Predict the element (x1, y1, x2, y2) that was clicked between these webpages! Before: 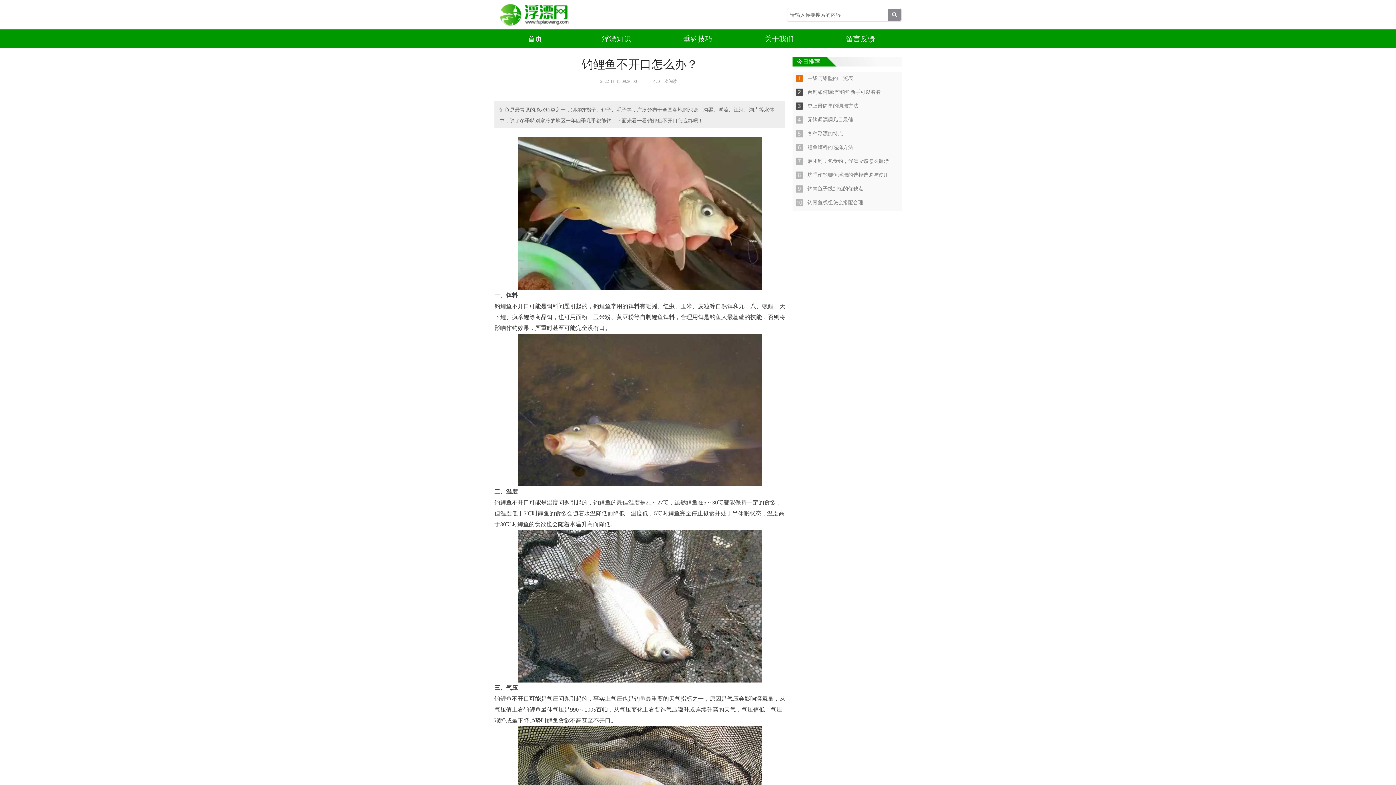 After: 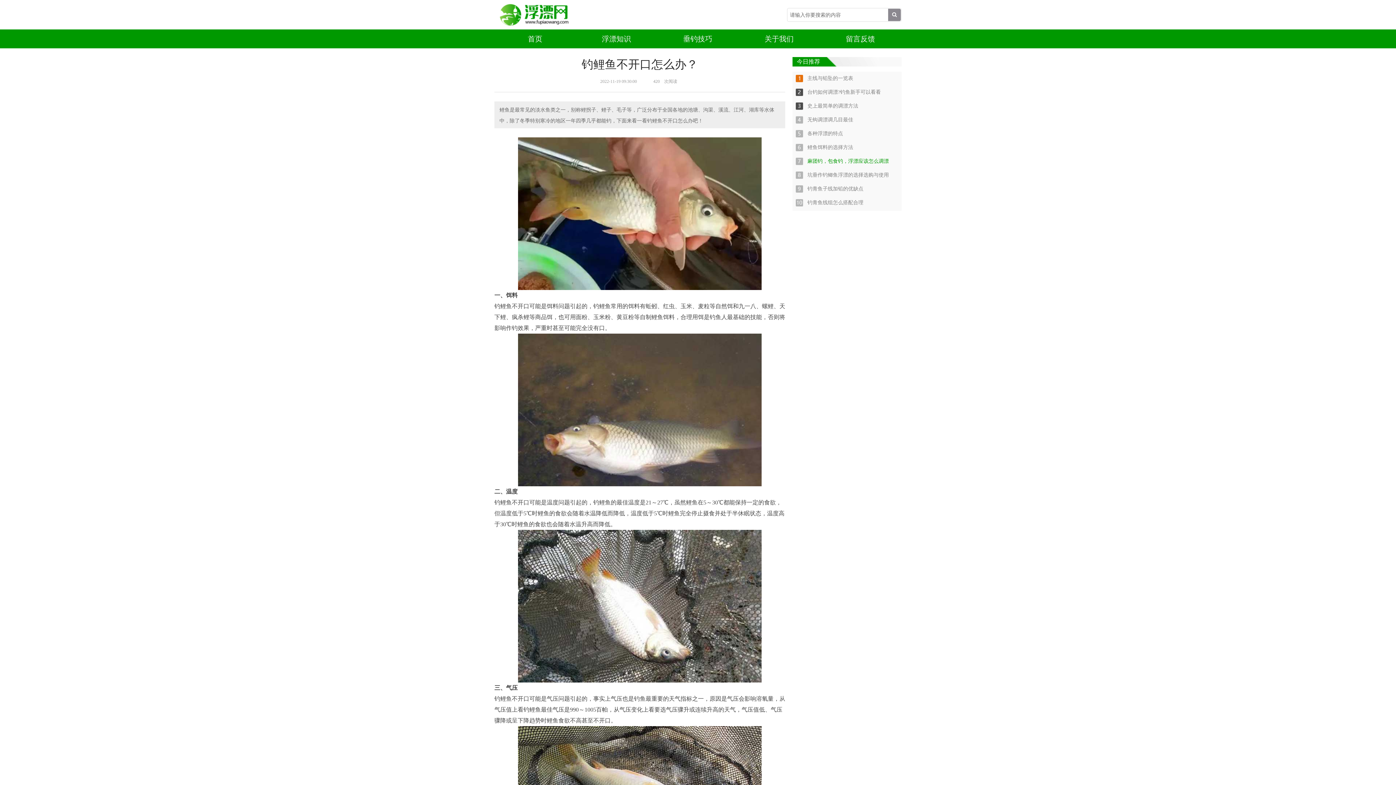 Action: bbox: (807, 154, 901, 168) label: 麻团钓，包食钓，浮漂应该怎么调漂